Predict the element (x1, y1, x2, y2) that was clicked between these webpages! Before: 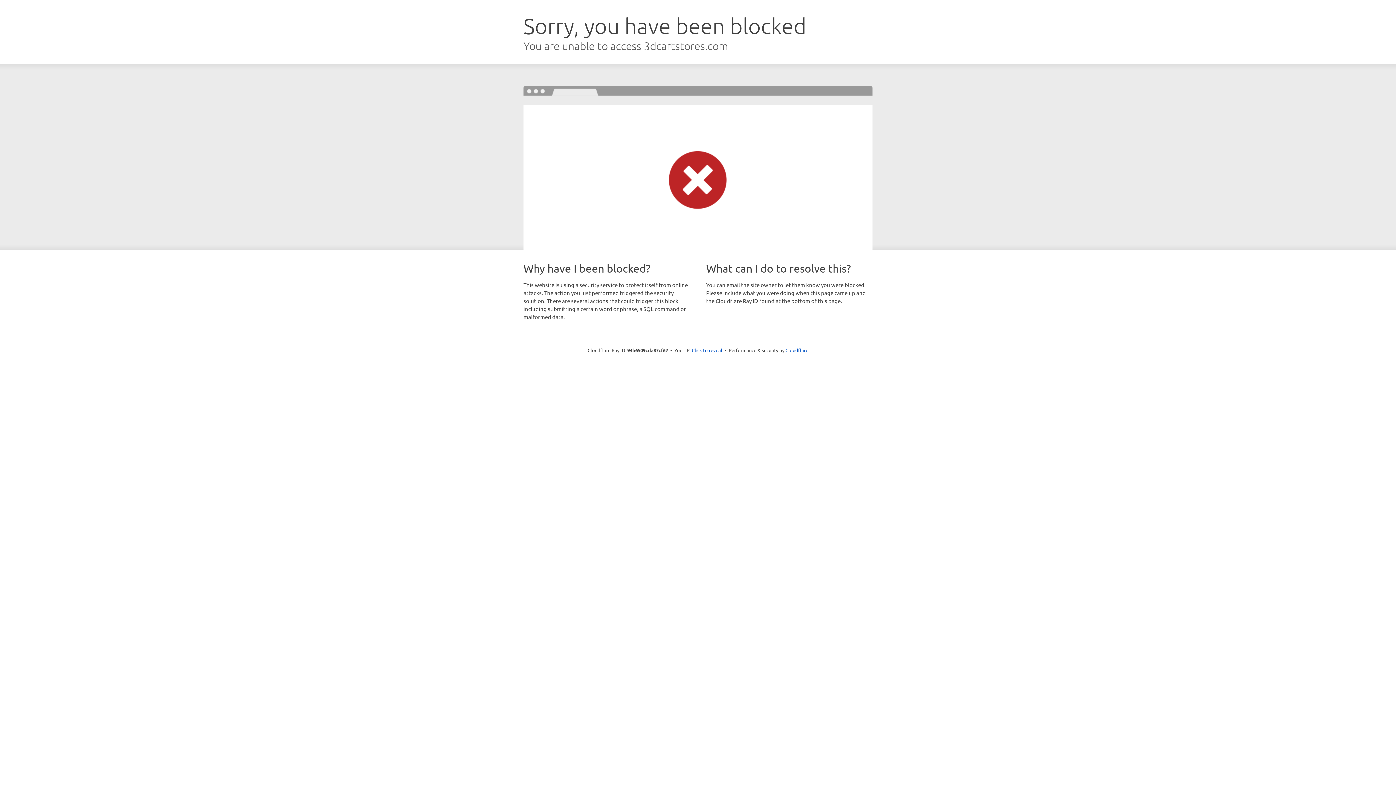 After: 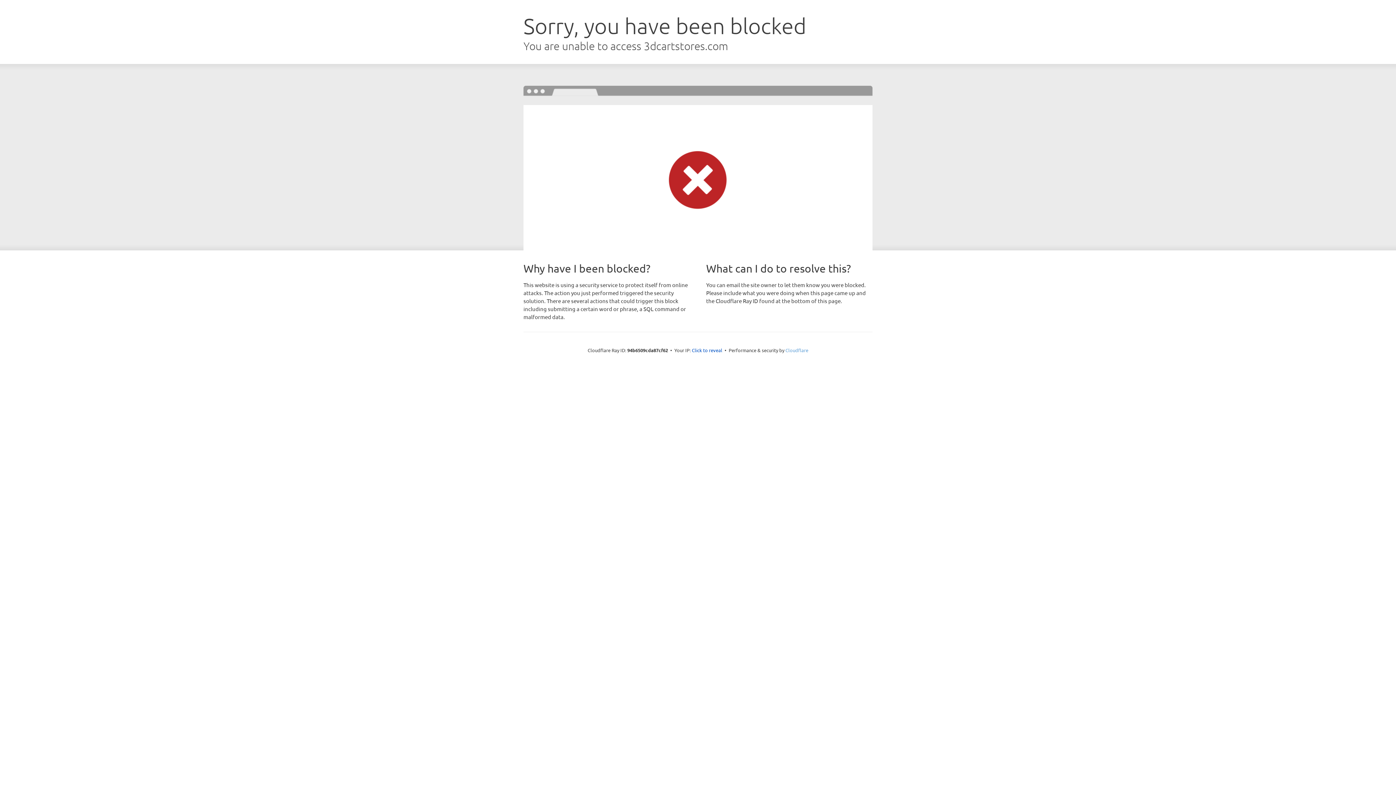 Action: label: Cloudflare bbox: (785, 347, 808, 353)